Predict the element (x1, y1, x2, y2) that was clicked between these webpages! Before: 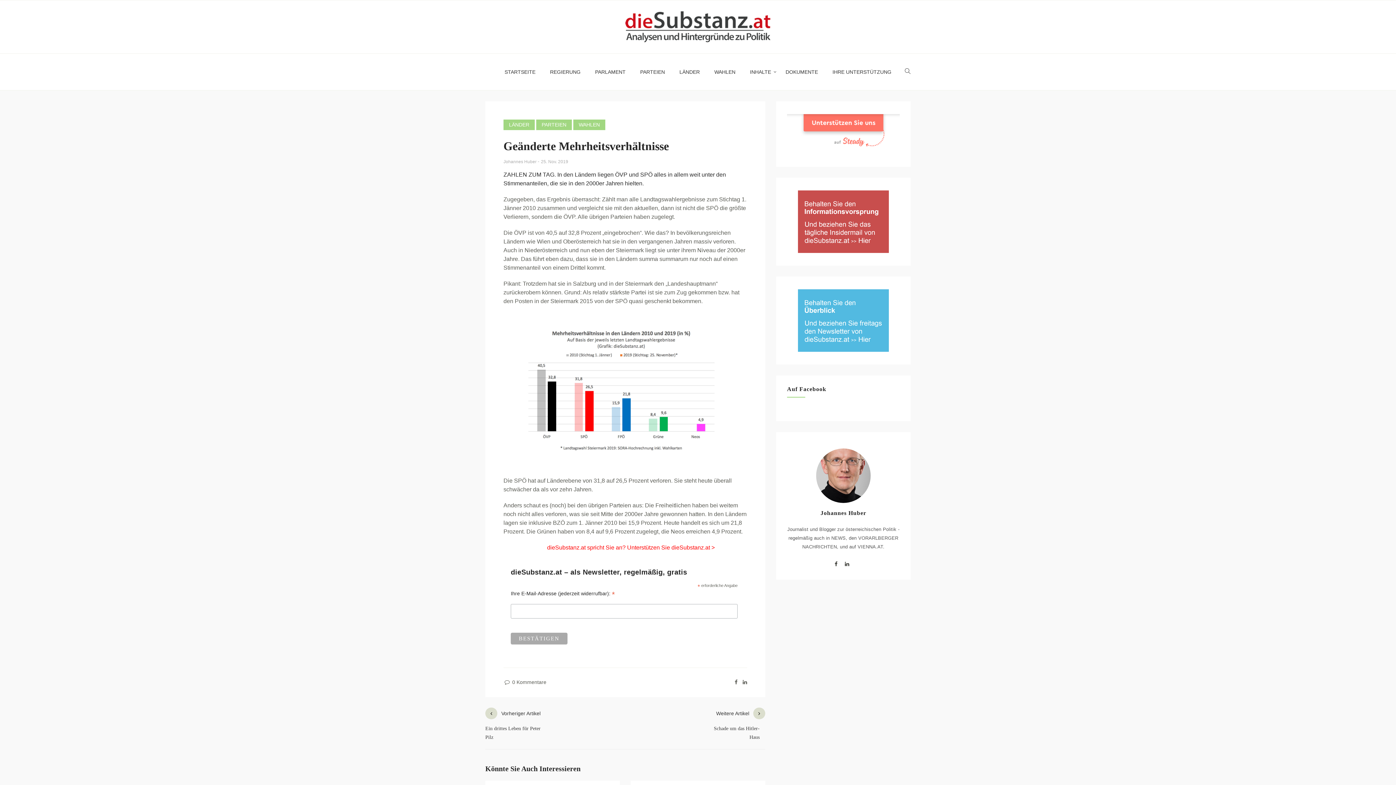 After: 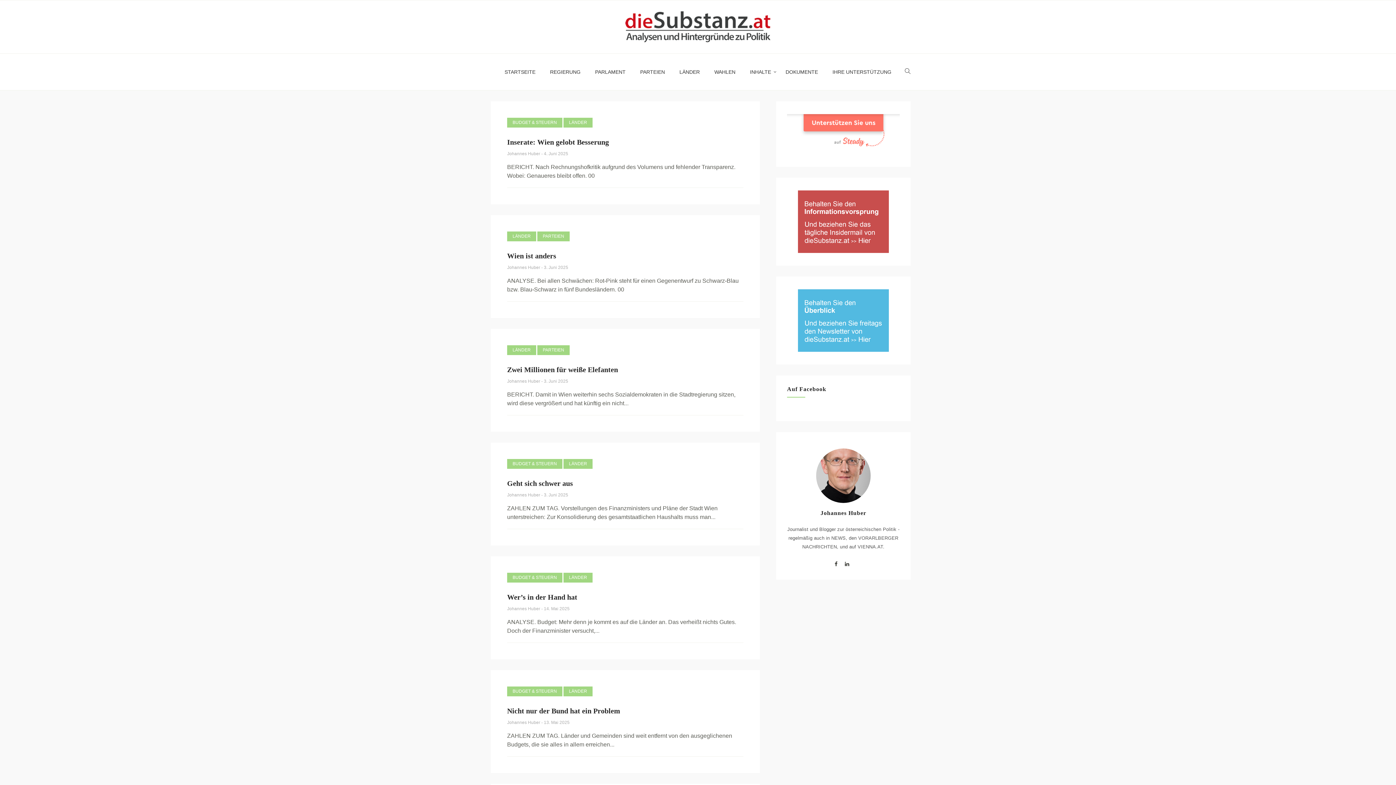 Action: label: LÄNDER bbox: (503, 119, 534, 130)